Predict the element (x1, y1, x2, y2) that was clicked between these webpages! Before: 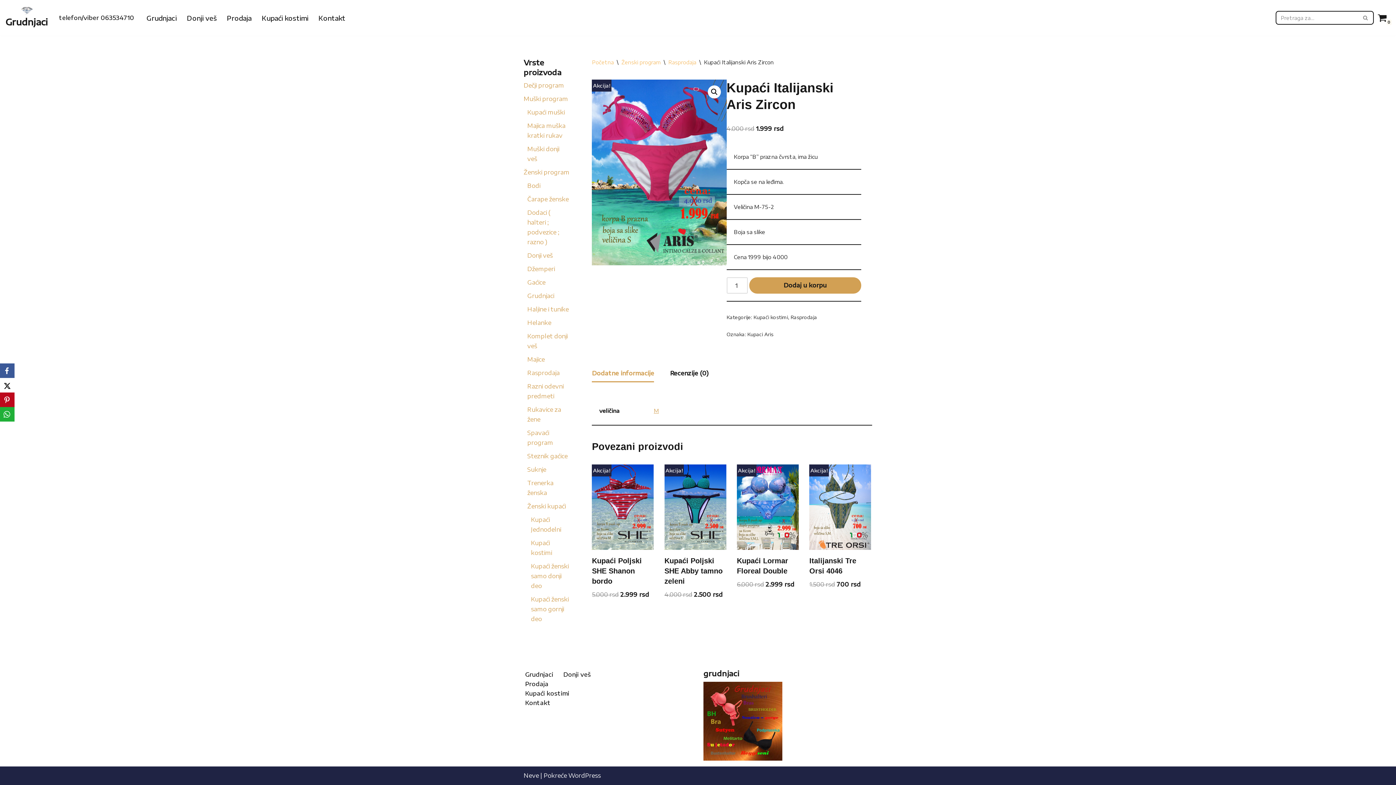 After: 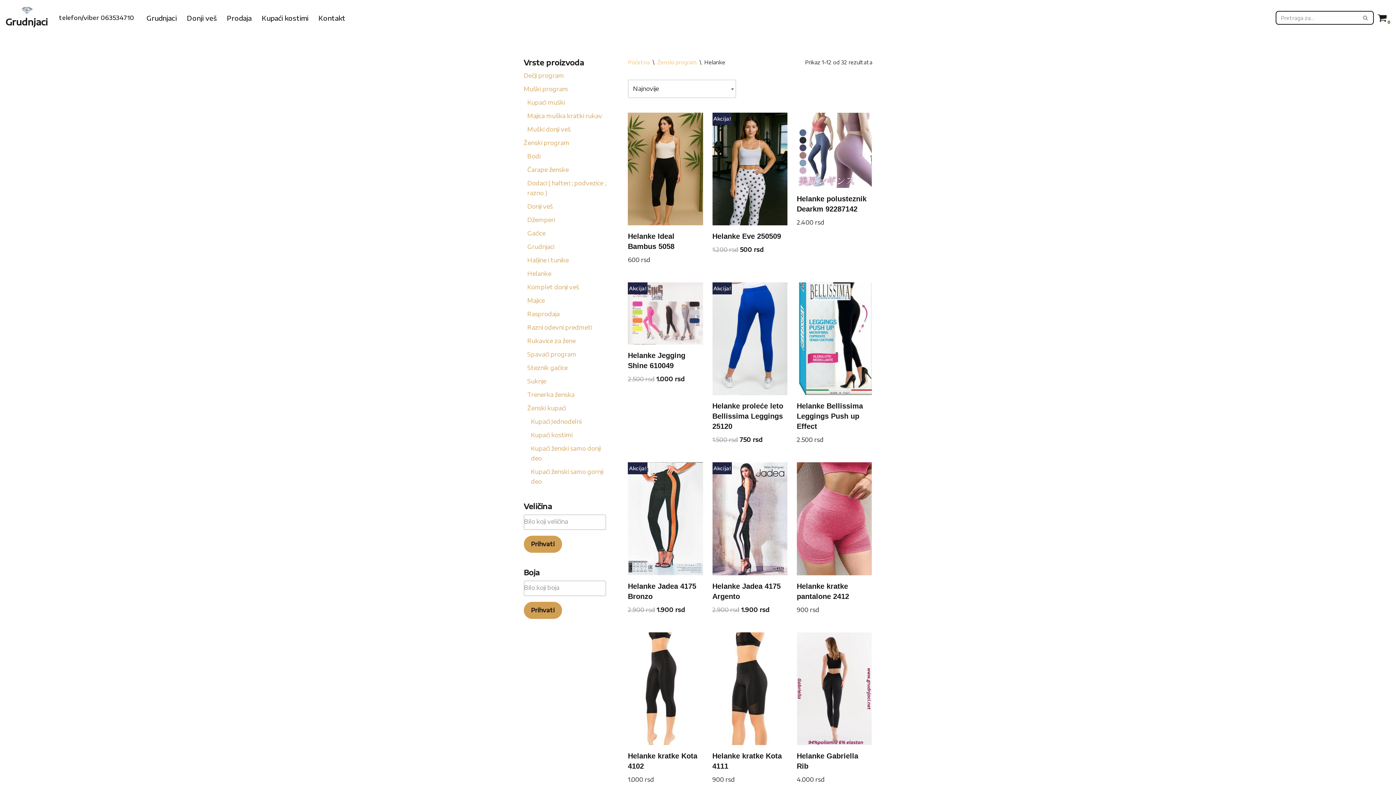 Action: label: Helanke bbox: (527, 319, 551, 326)